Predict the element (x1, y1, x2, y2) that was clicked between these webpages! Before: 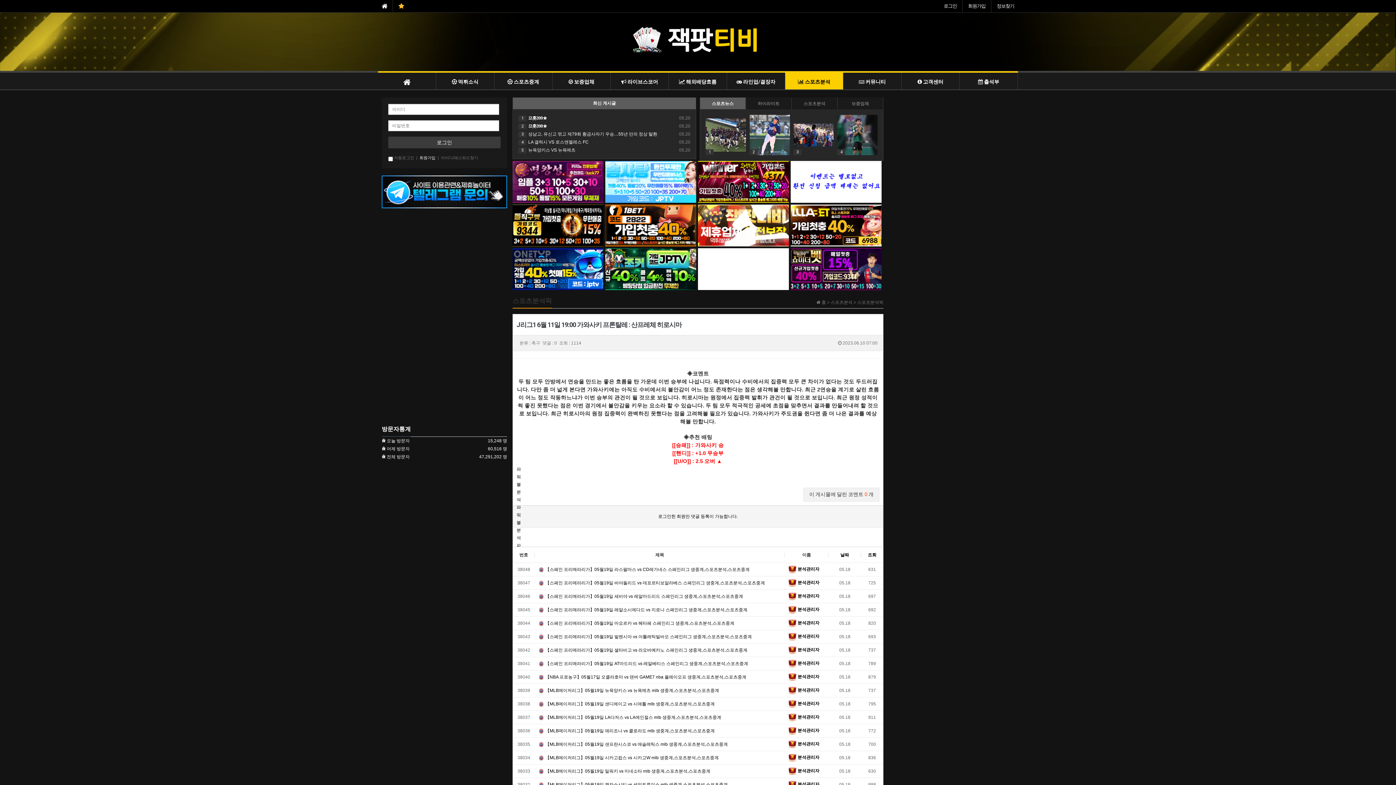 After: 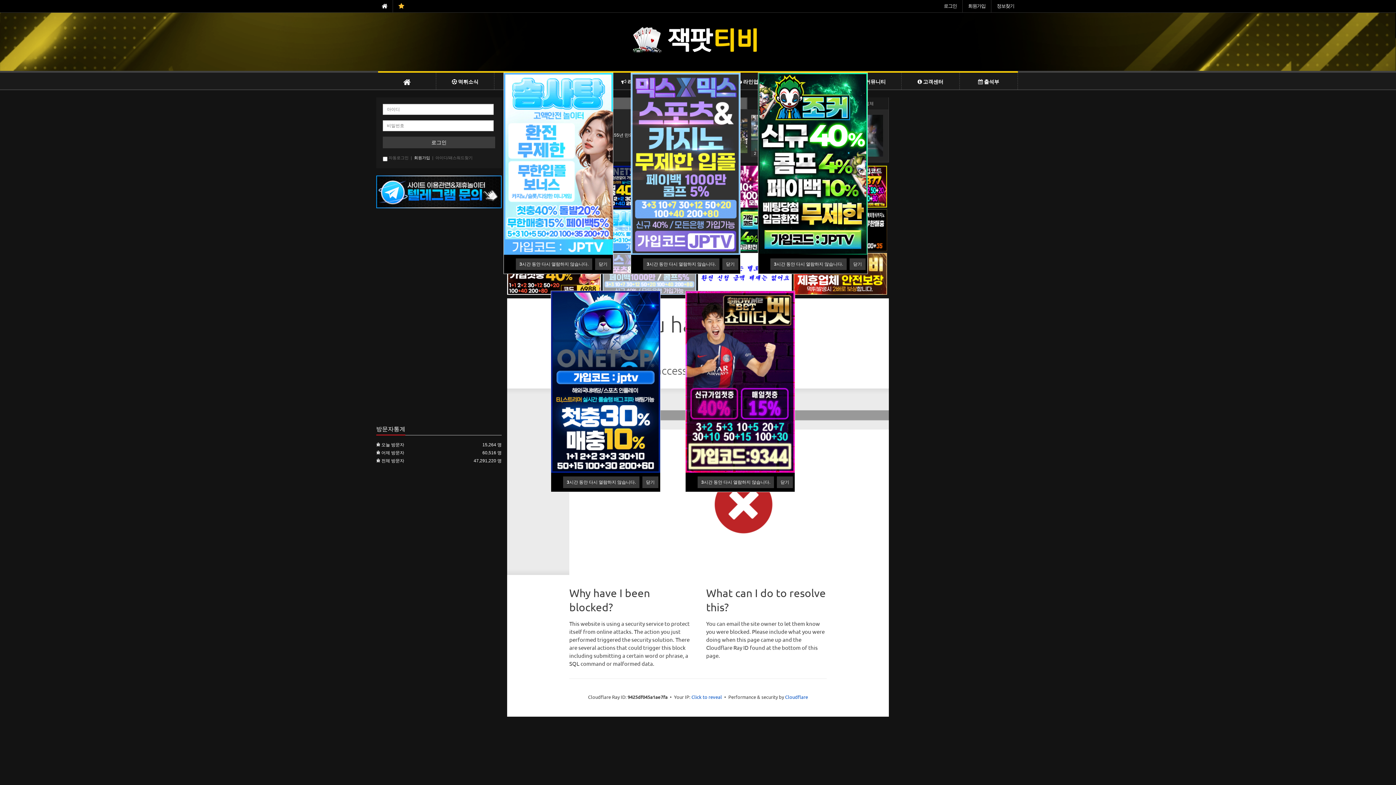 Action: bbox: (383, 21, 521, 38)